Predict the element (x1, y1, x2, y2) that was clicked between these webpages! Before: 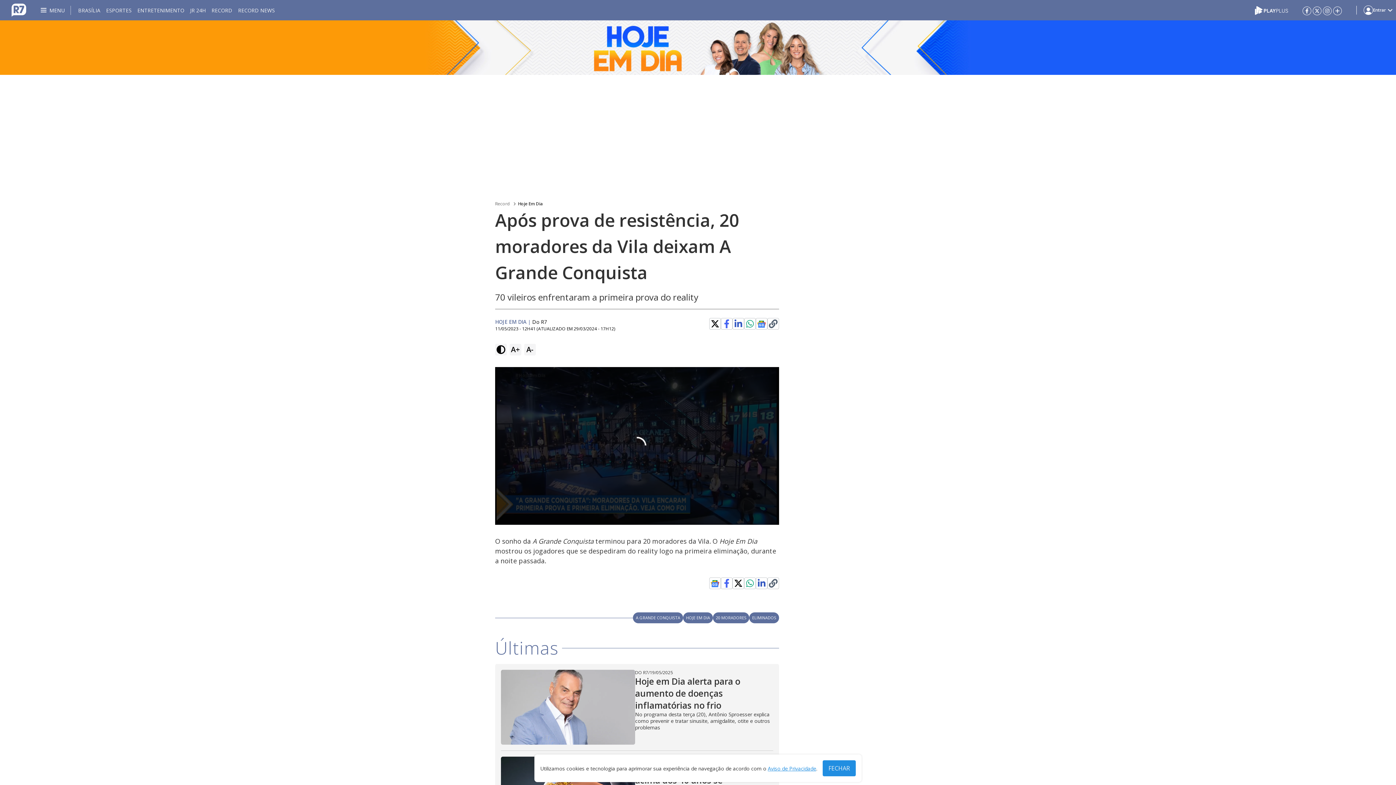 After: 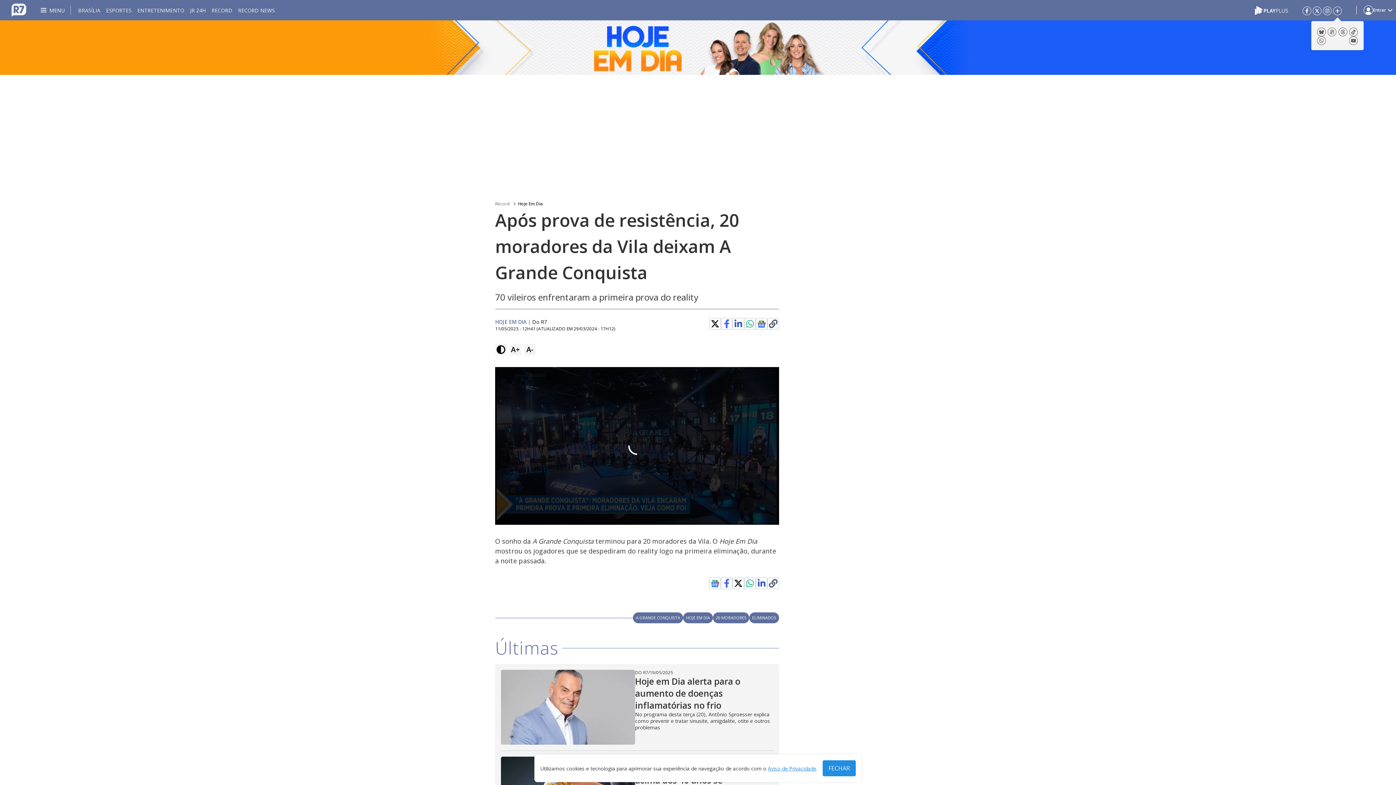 Action: bbox: (1333, 6, 1342, 14)